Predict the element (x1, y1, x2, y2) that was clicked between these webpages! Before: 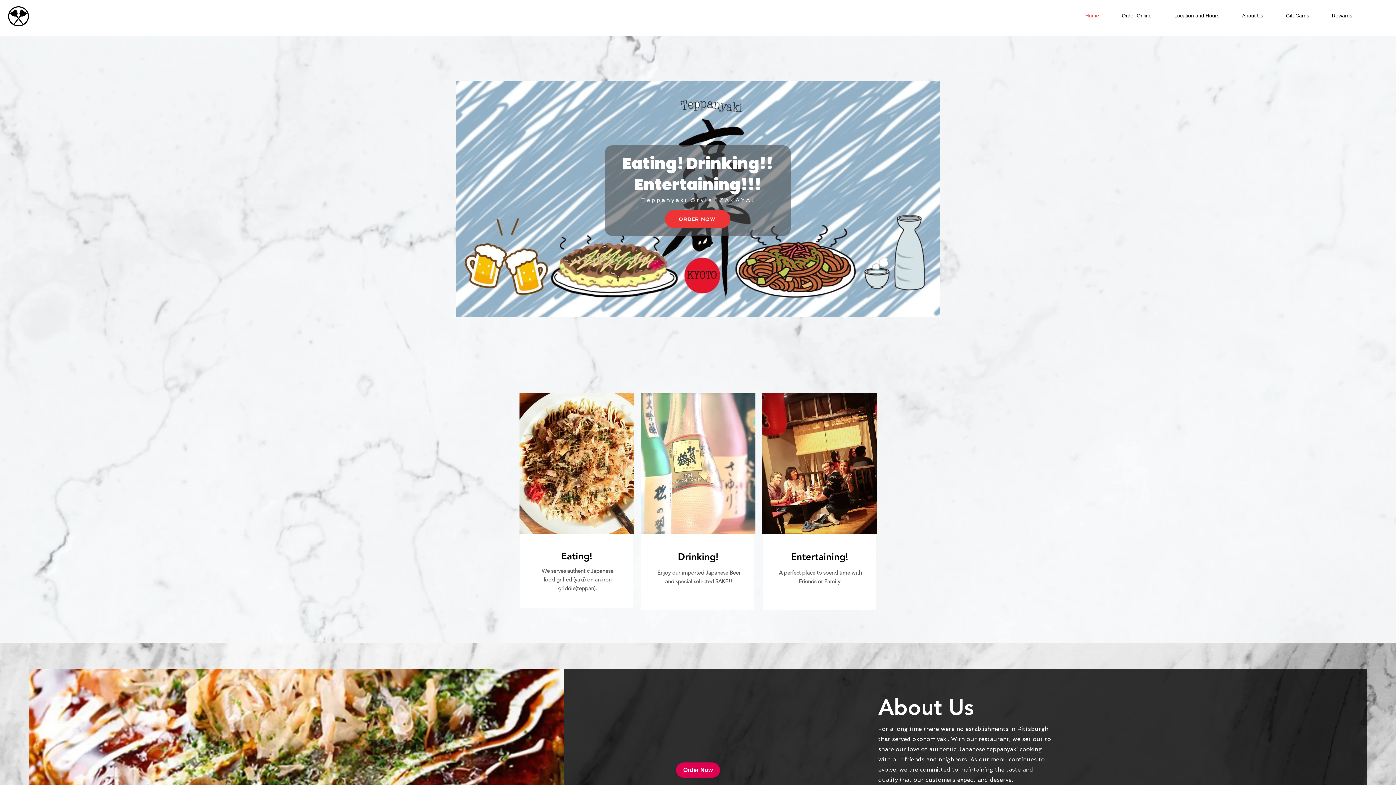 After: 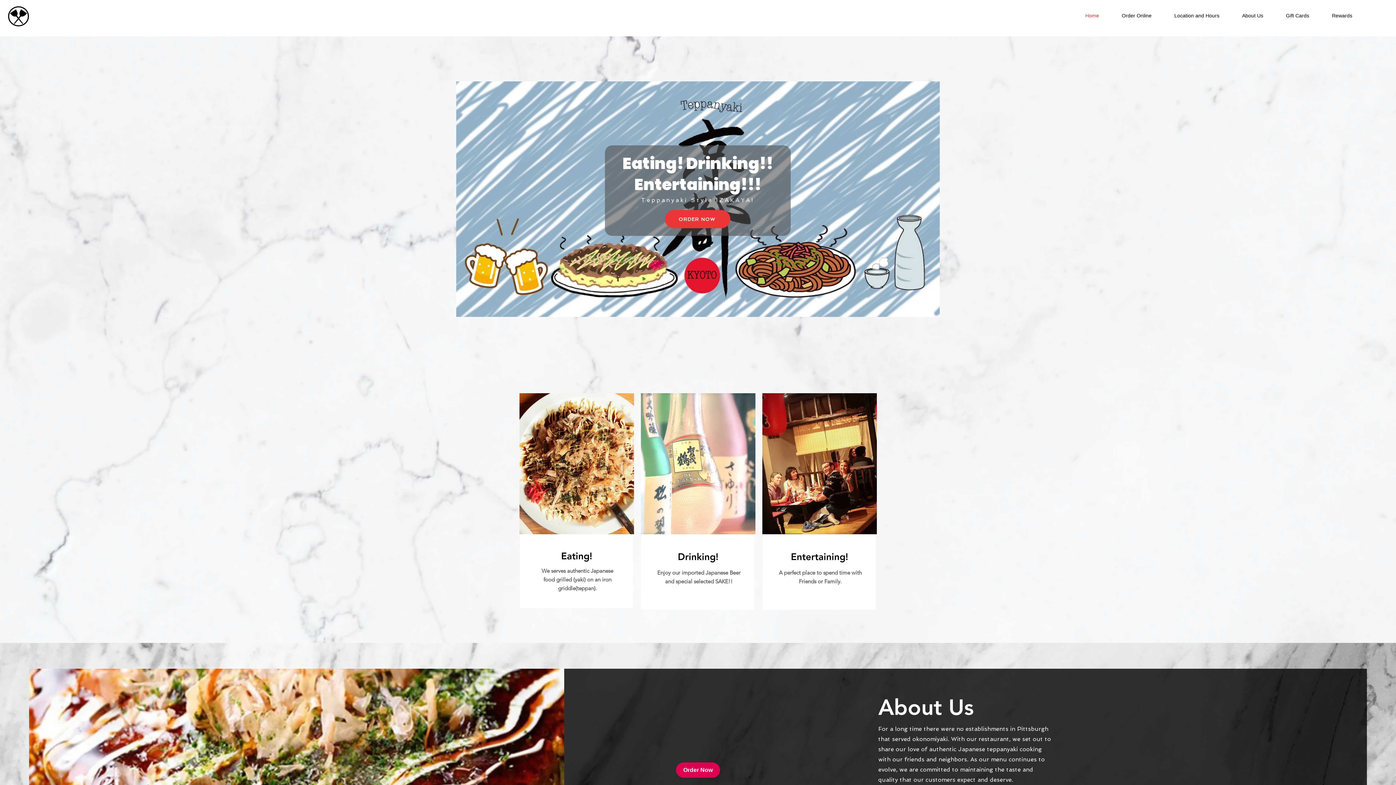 Action: bbox: (1276, 9, 1319, 22) label: Gift Cards